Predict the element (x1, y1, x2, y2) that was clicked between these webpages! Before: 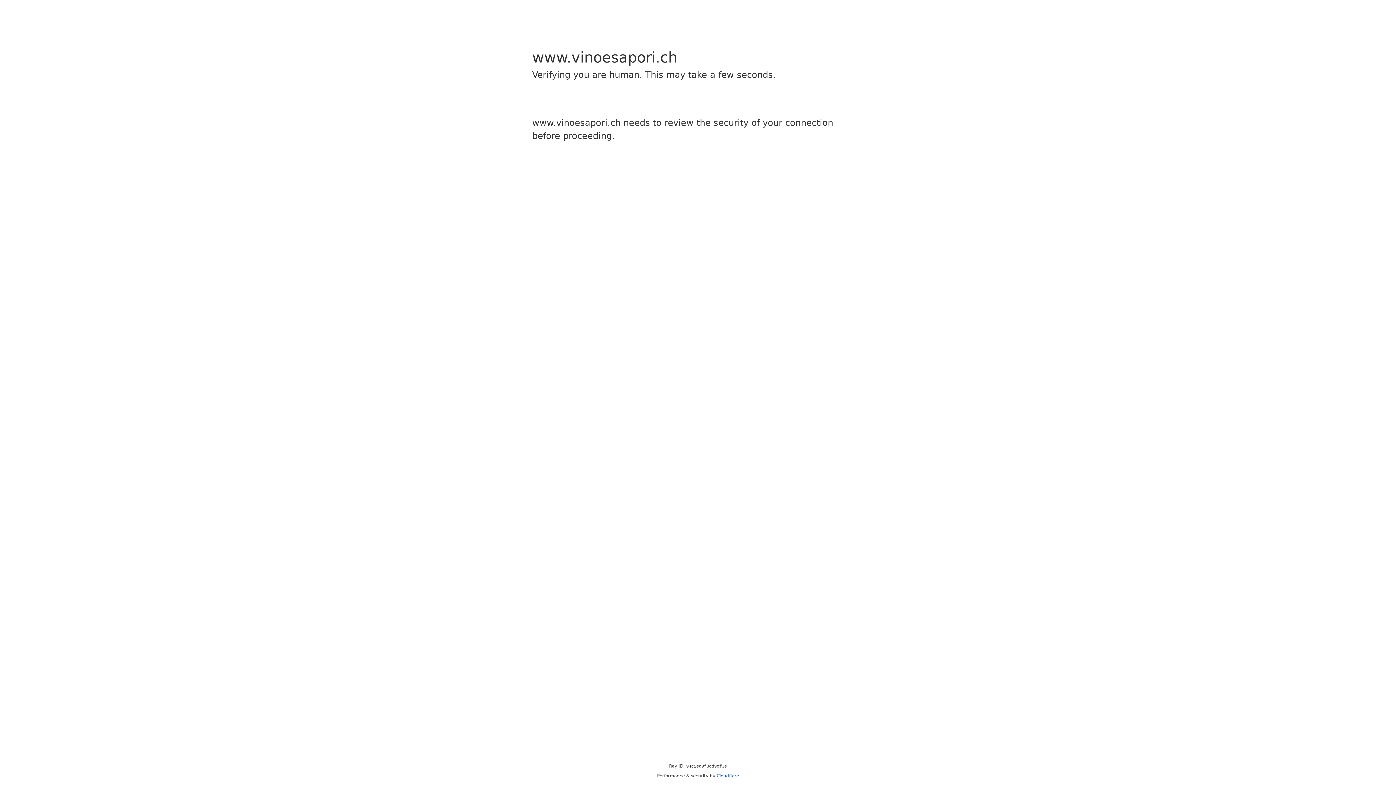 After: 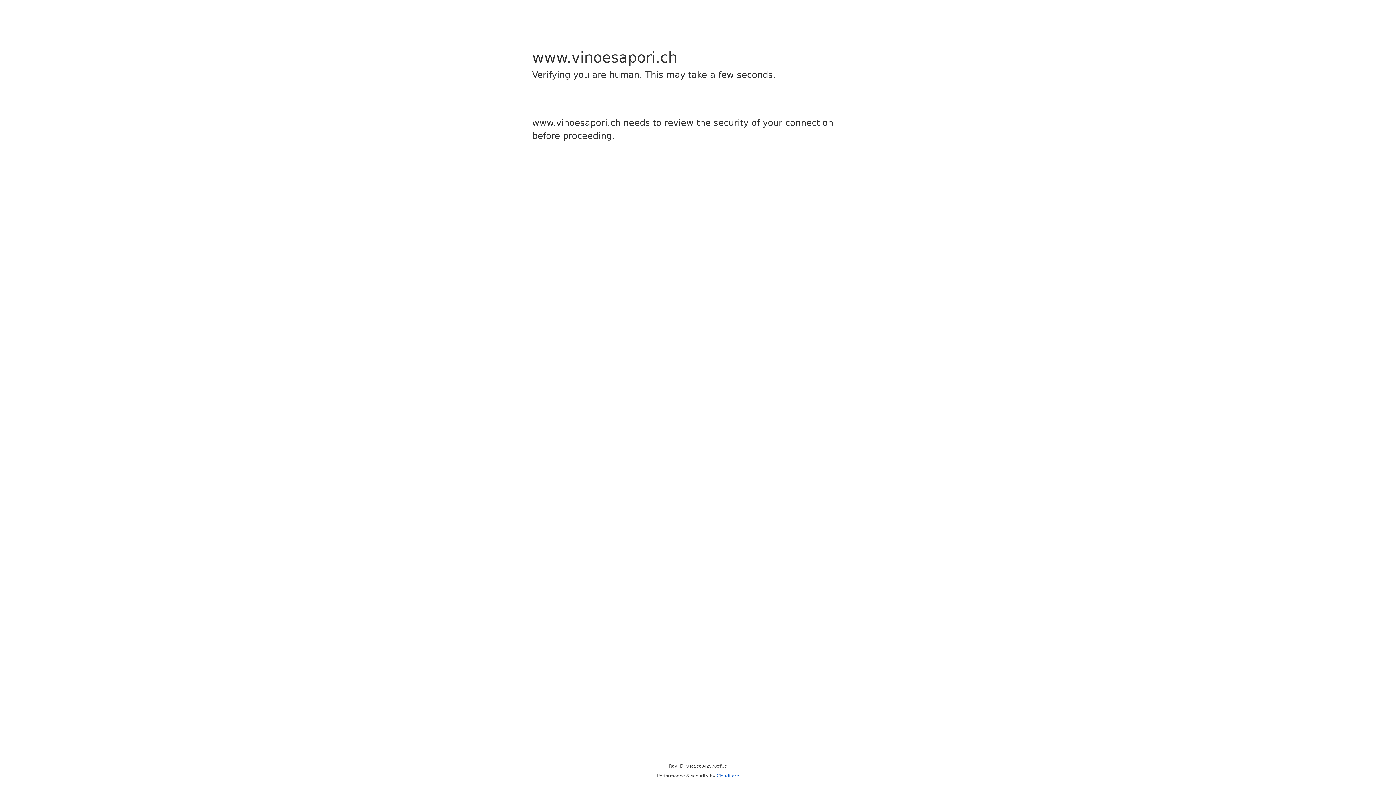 Action: bbox: (716, 773, 739, 778) label: Cloudflare